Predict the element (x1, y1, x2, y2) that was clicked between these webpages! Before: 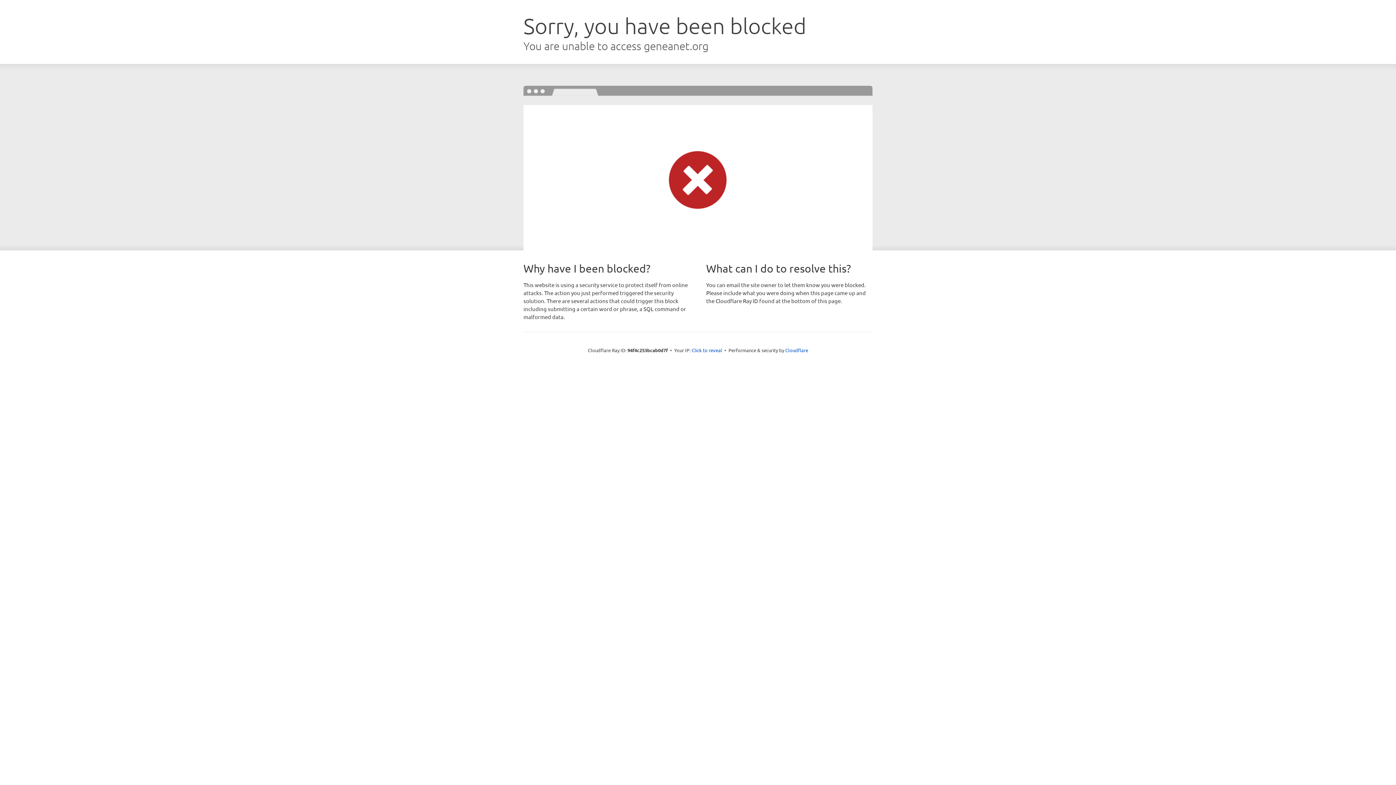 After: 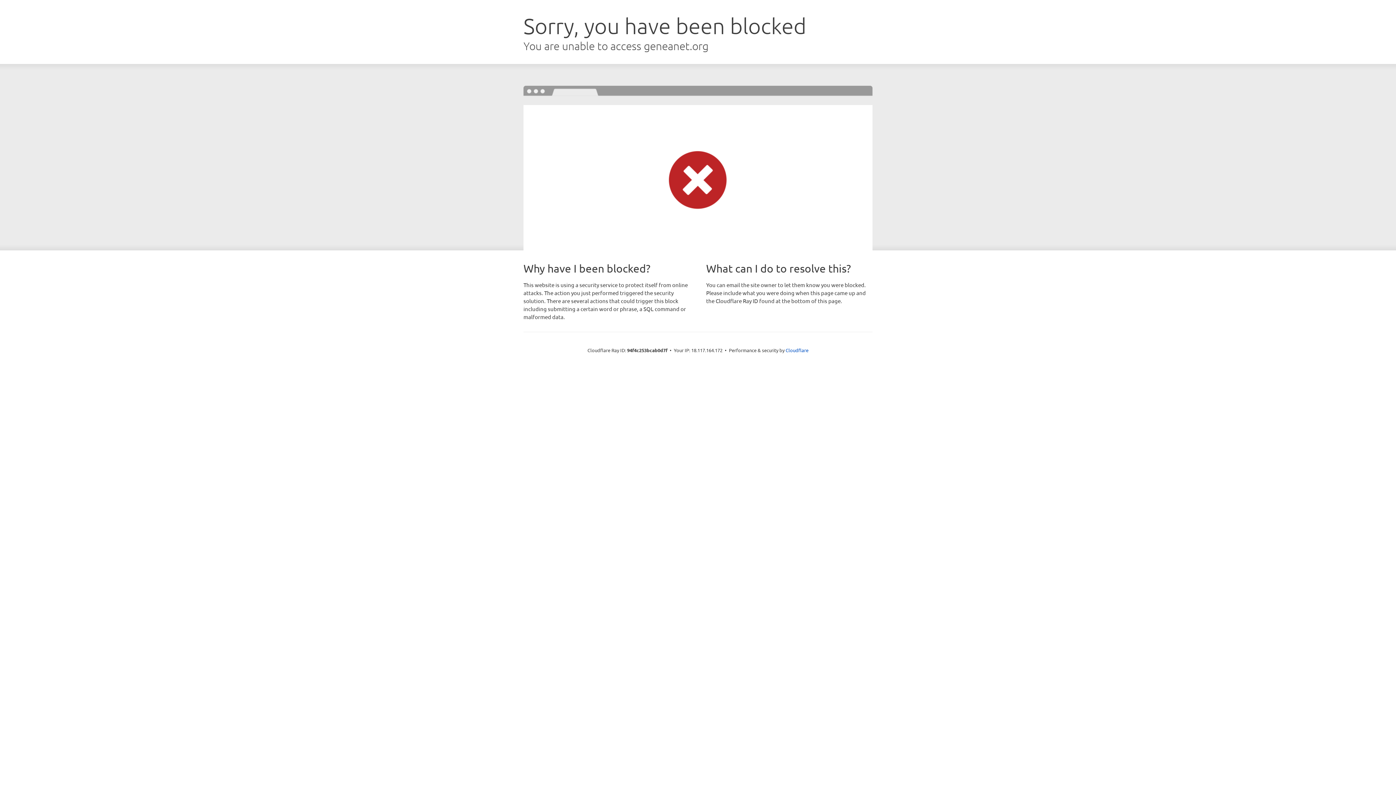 Action: label: Click to reveal bbox: (691, 346, 722, 353)